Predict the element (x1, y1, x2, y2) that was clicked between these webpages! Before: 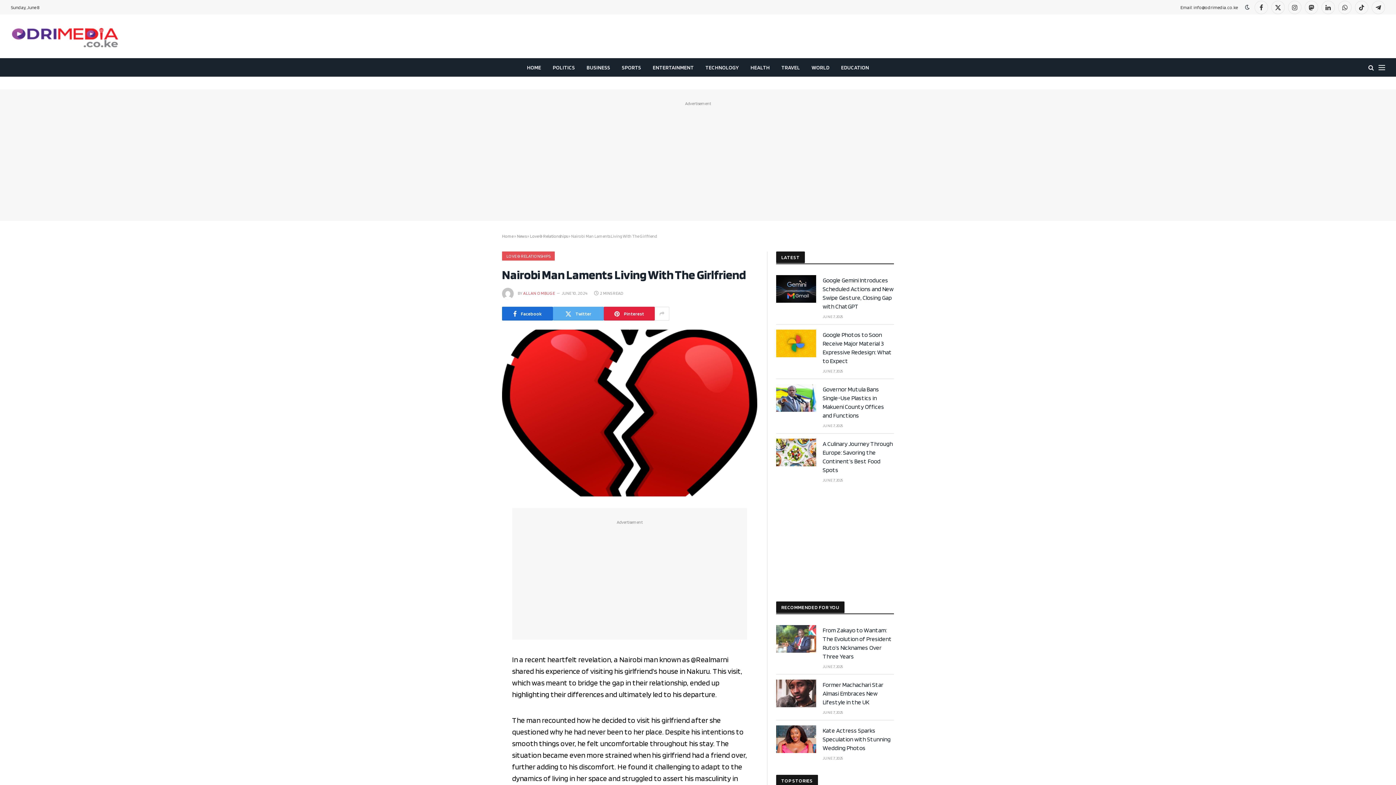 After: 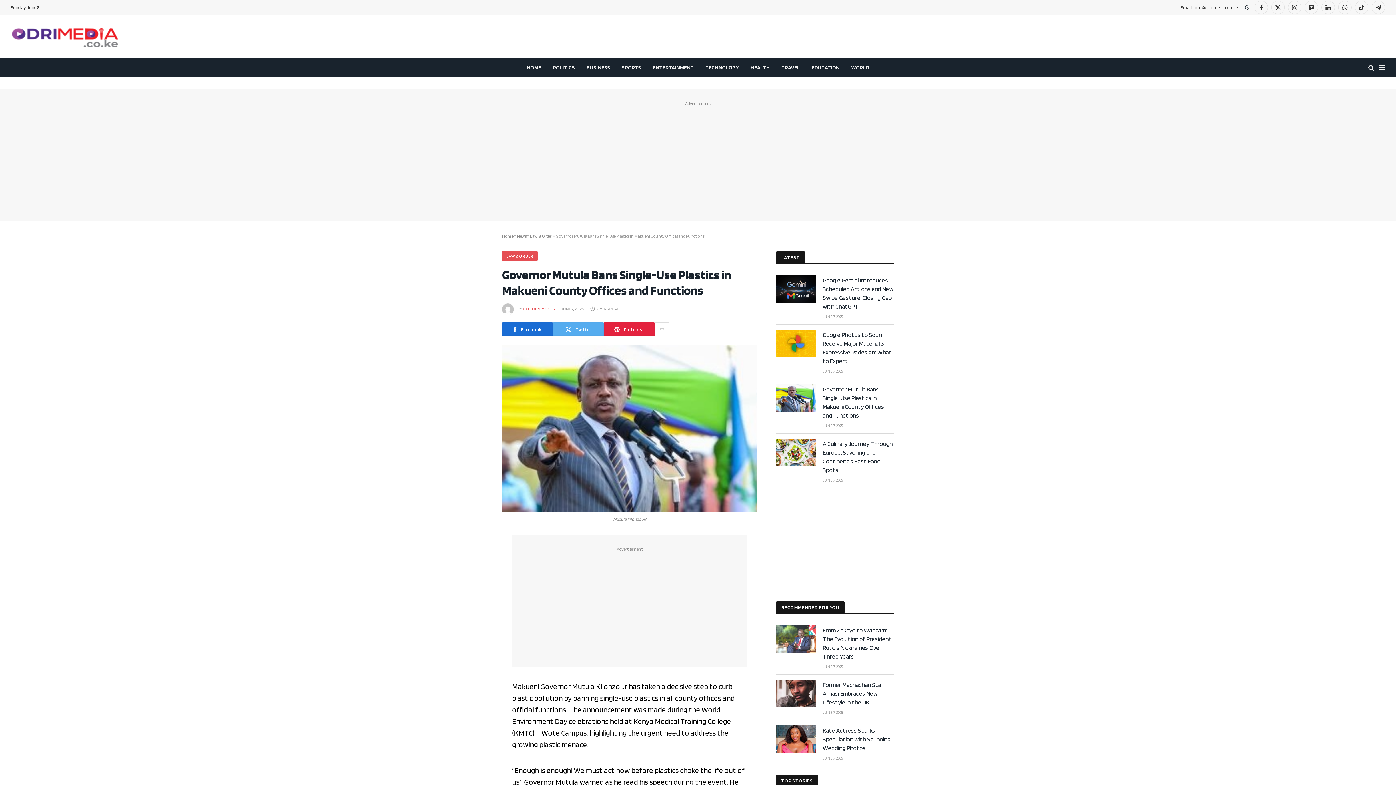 Action: bbox: (776, 384, 816, 412)